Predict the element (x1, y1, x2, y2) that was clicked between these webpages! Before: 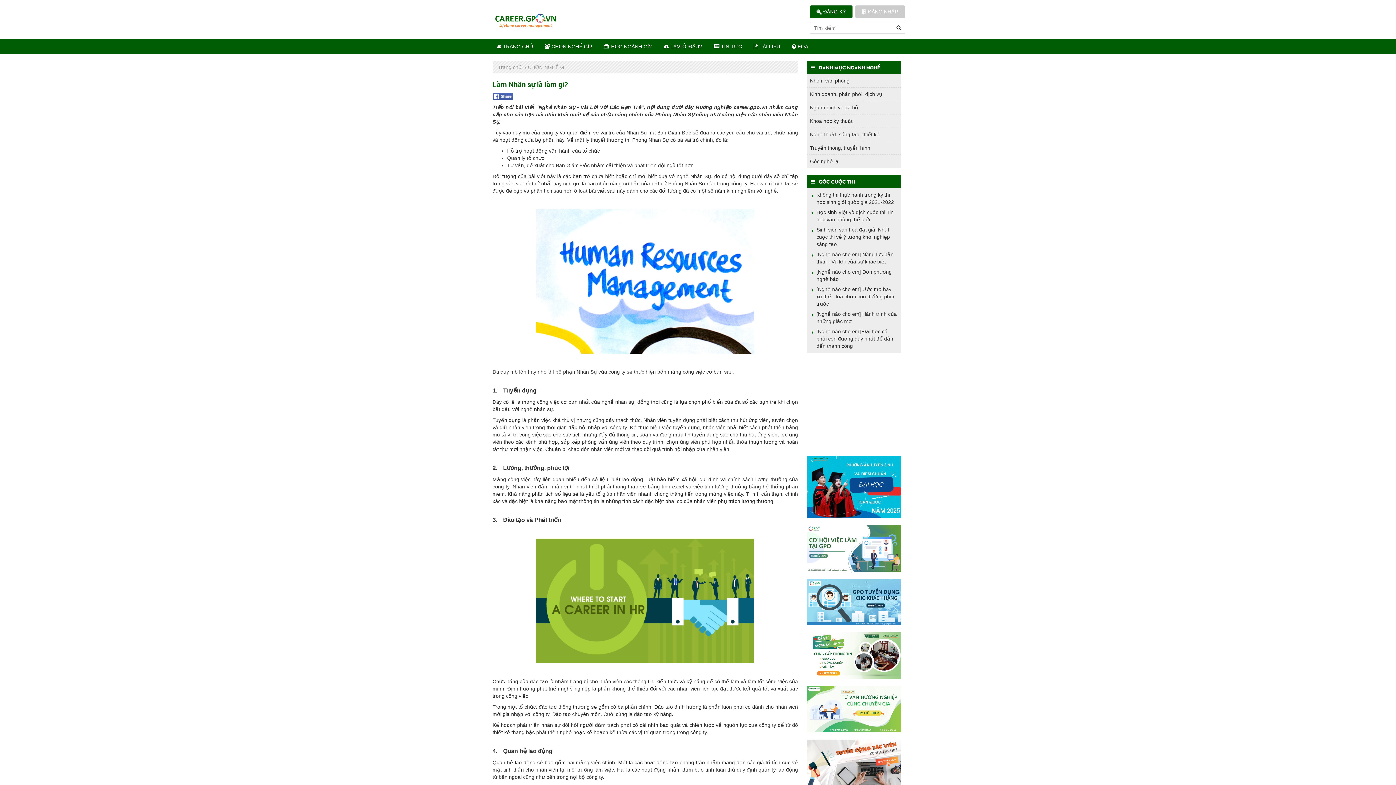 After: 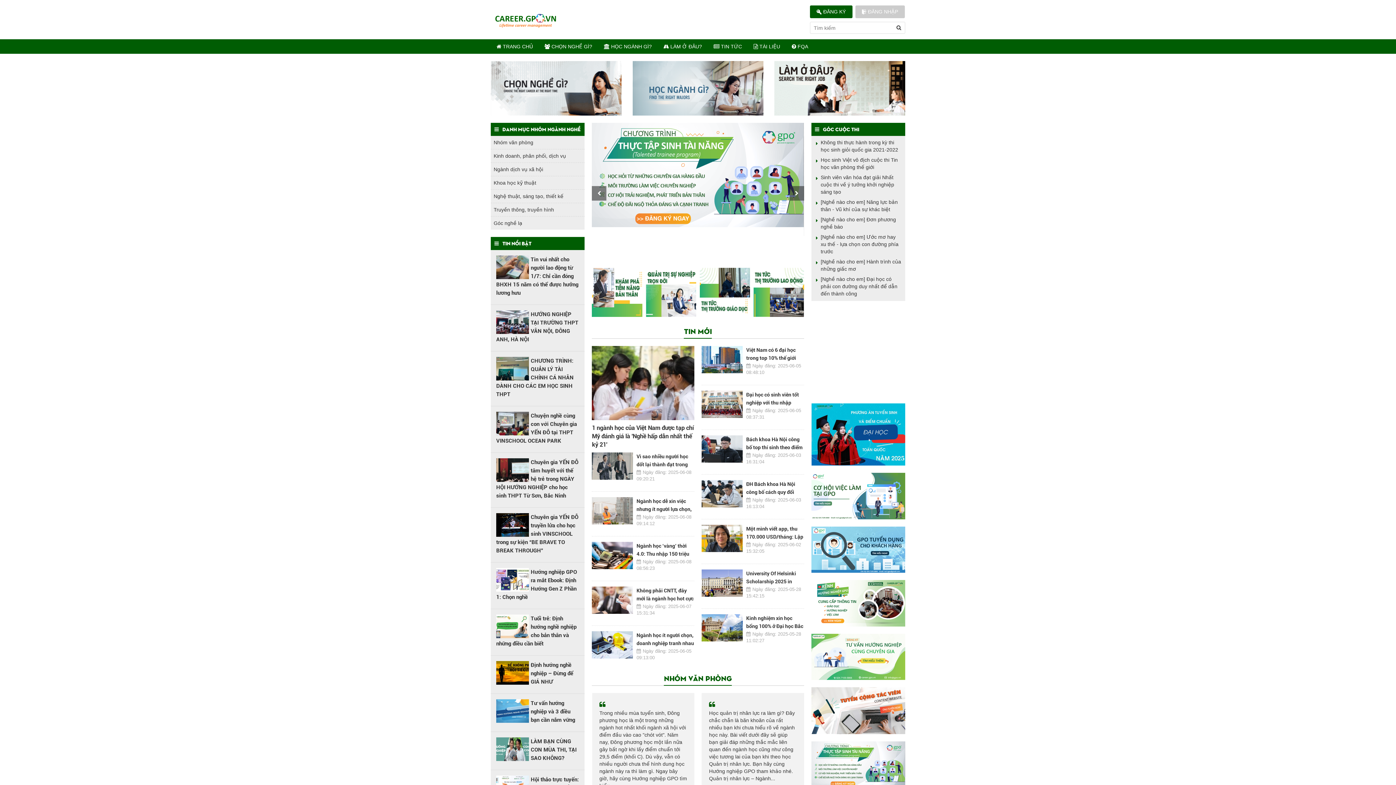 Action: bbox: (490, 15, 560, 21)